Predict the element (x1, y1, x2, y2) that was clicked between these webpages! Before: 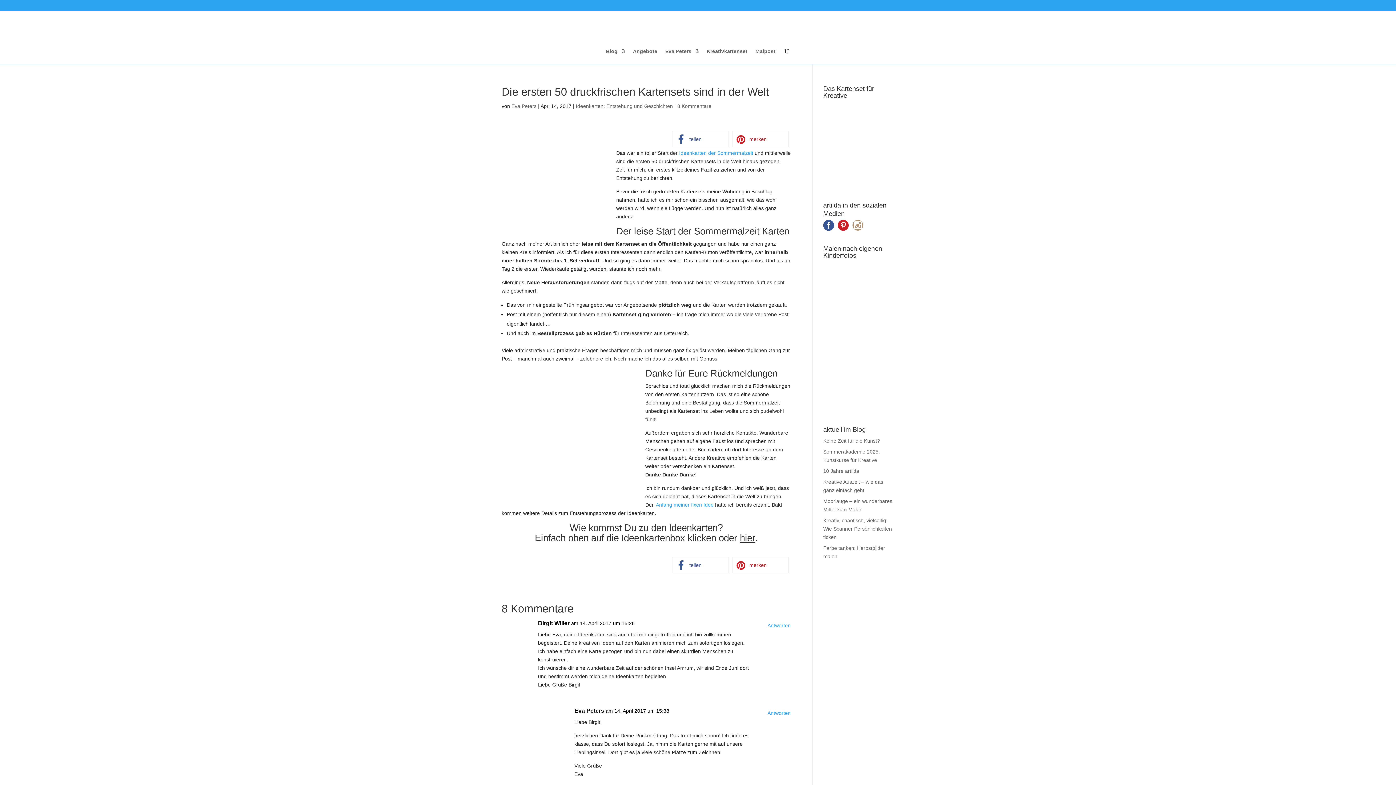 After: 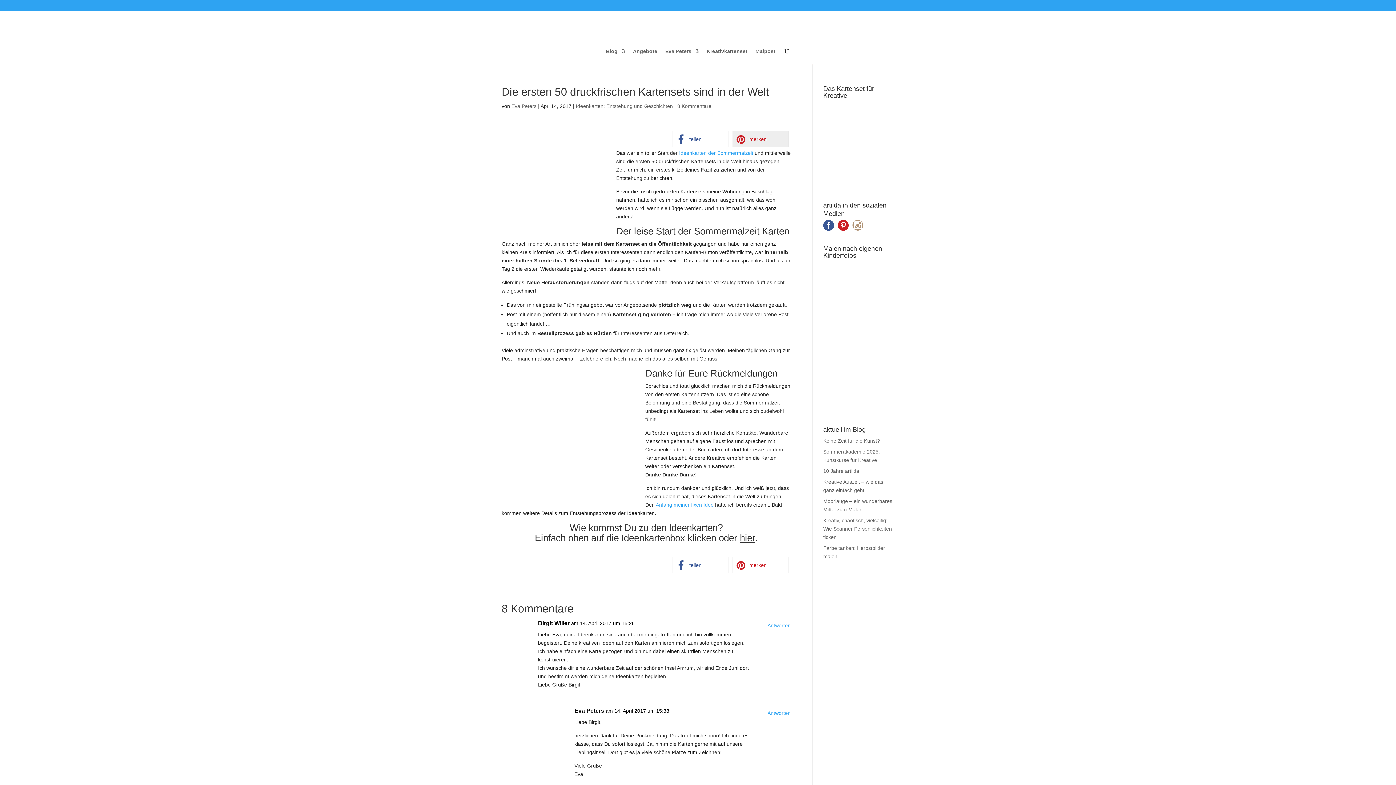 Action: label: Bei Pinterest pinnen bbox: (732, 130, 789, 147)